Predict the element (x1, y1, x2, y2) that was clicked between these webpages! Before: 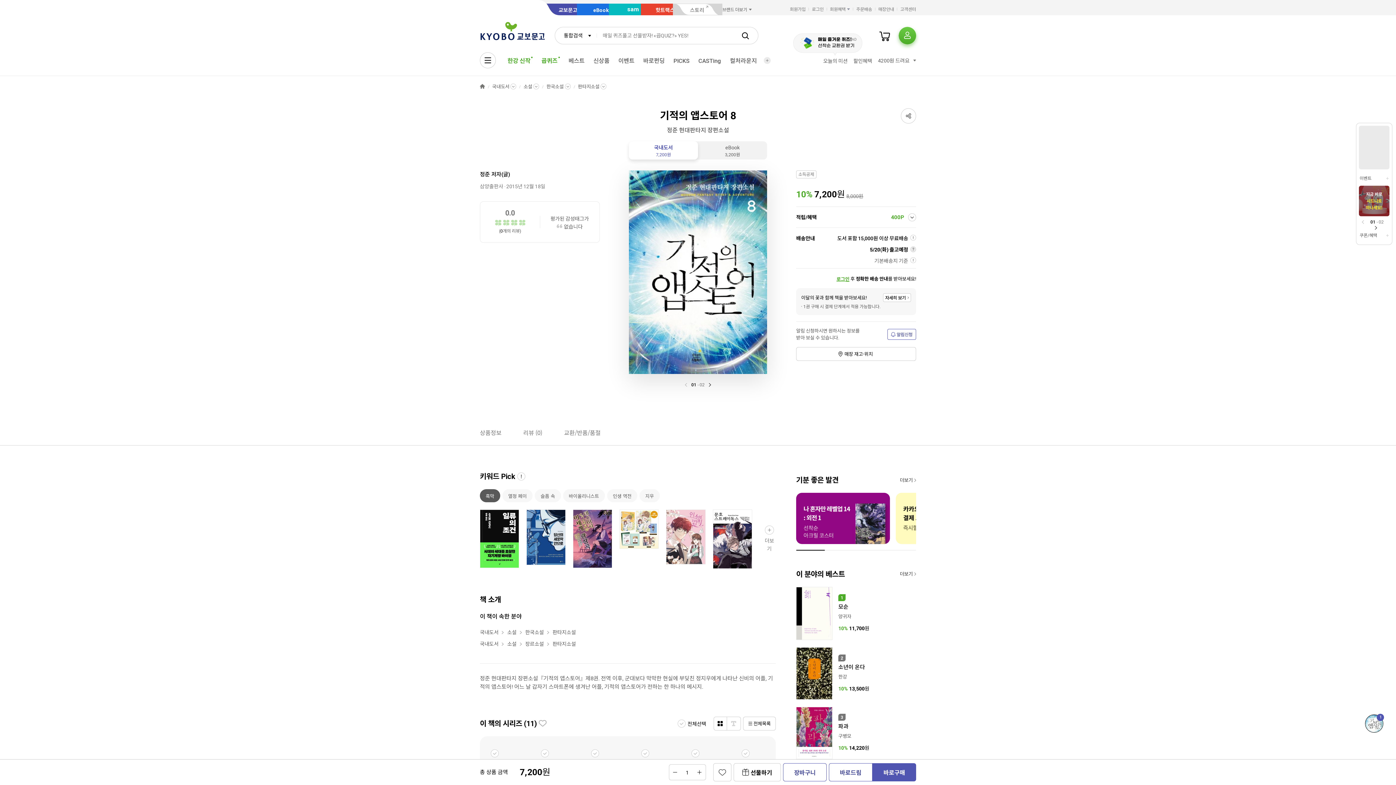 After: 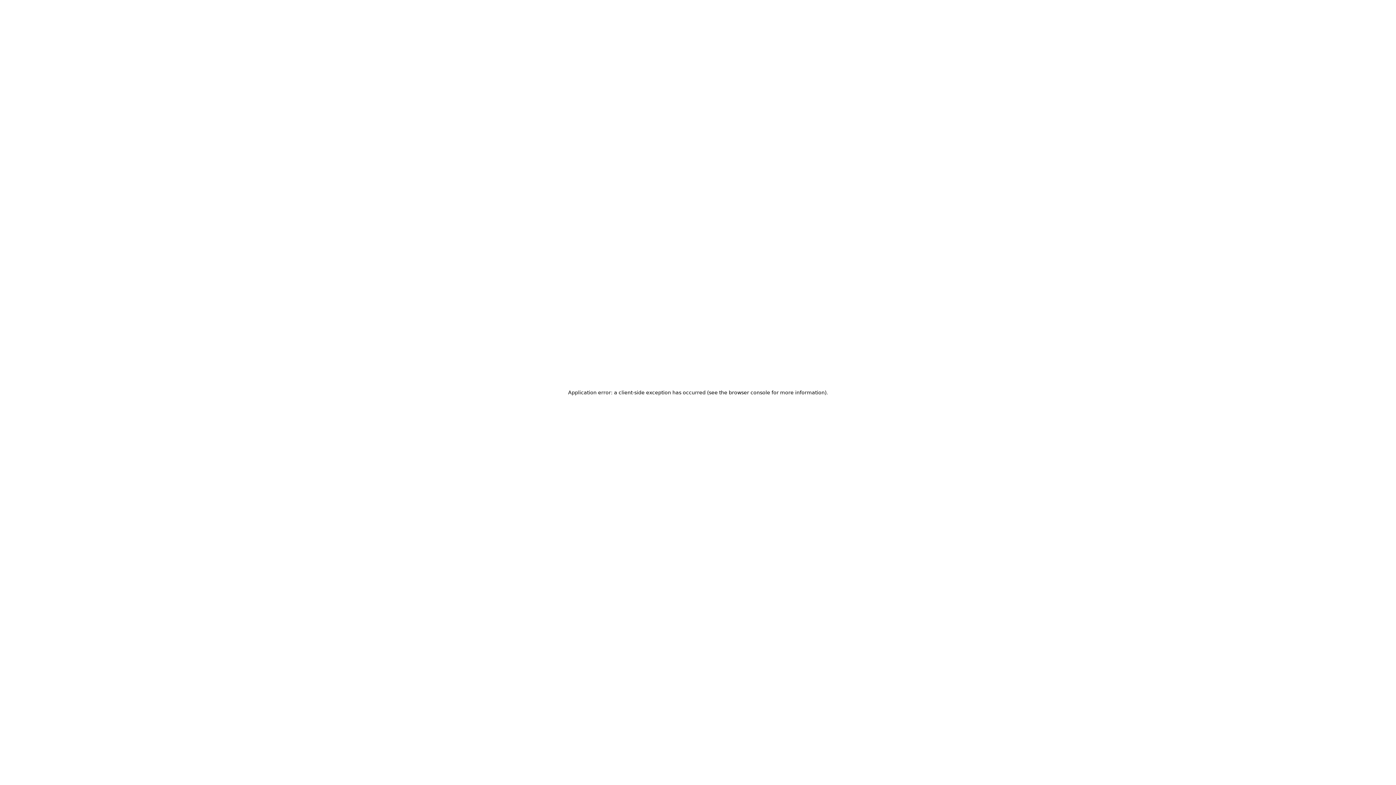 Action: label: HOME bbox: (480, 83, 485, 90)